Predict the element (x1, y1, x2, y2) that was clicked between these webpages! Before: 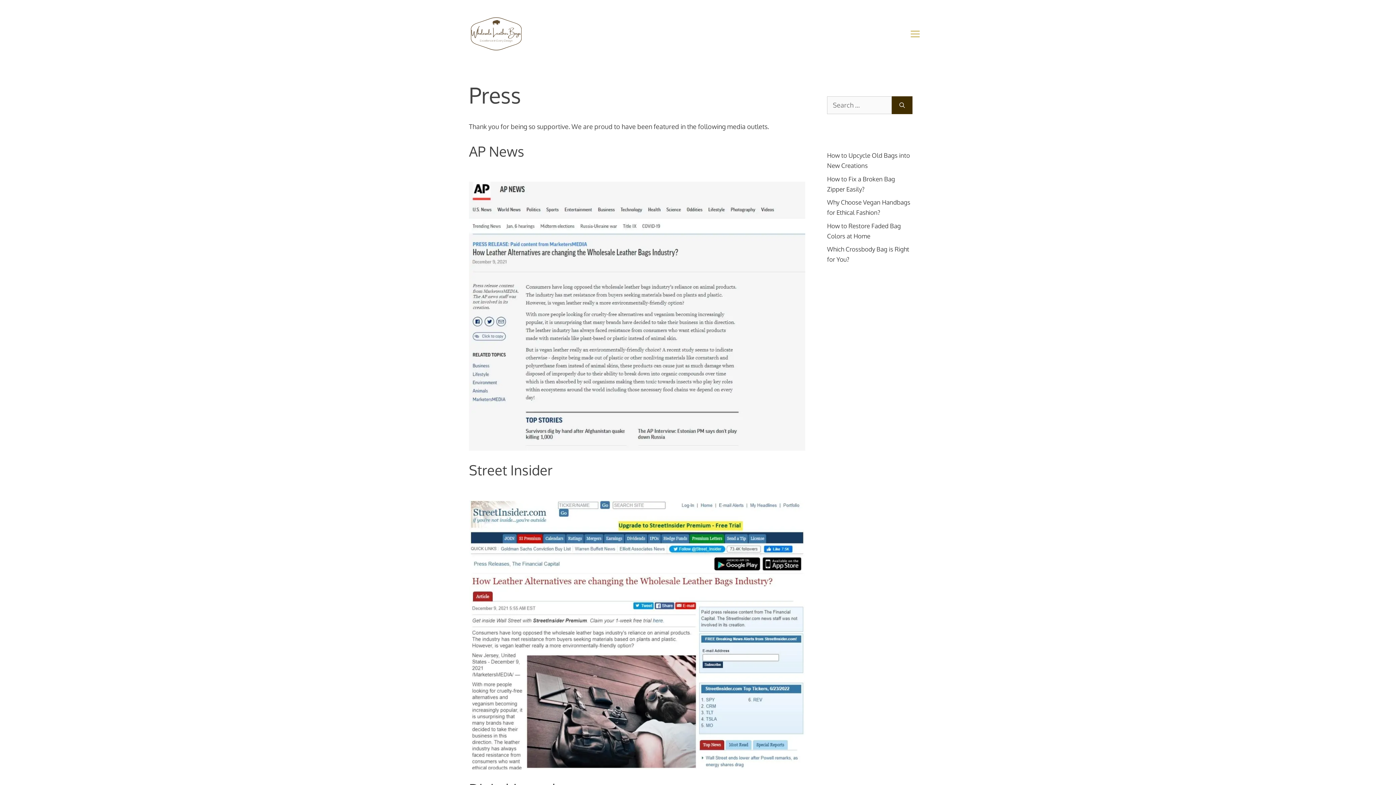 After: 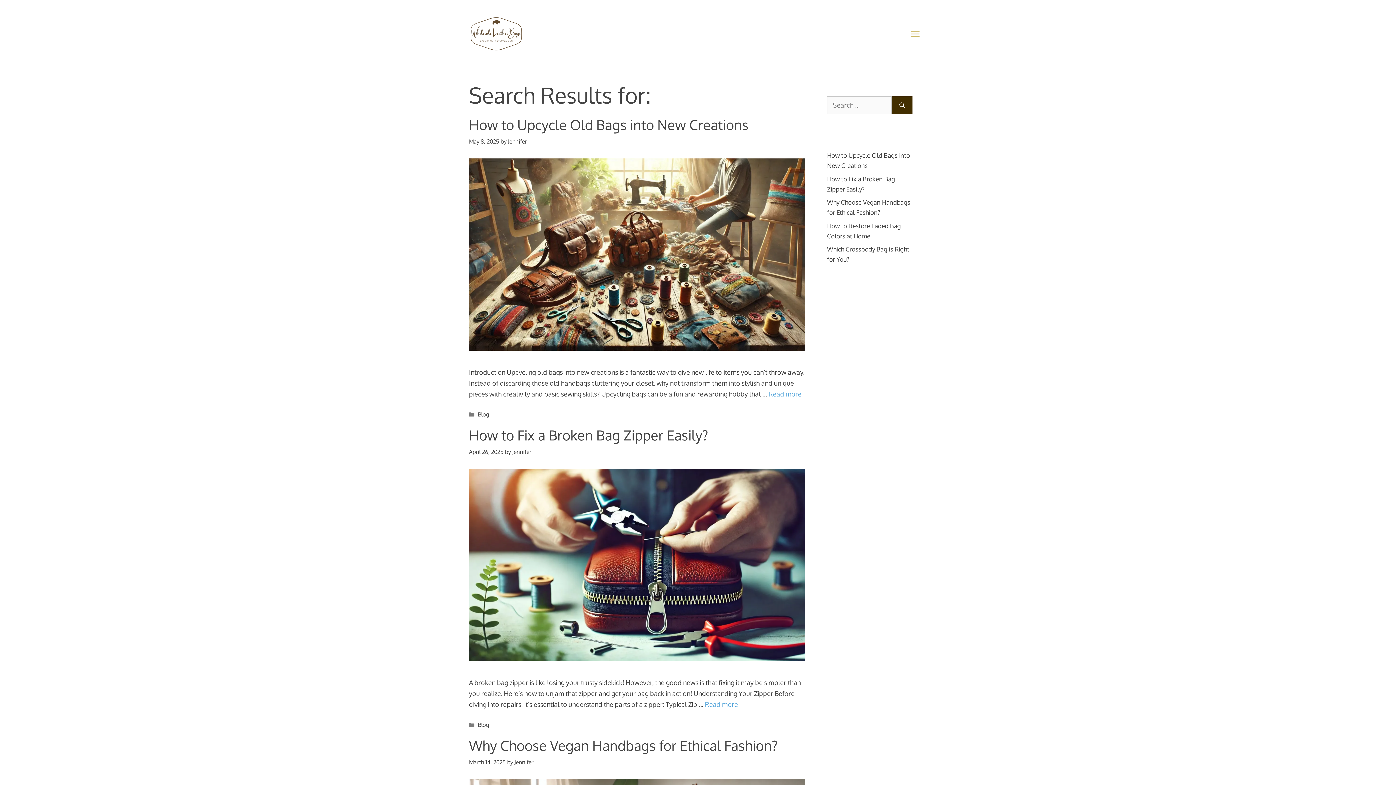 Action: bbox: (892, 96, 912, 114) label: Search